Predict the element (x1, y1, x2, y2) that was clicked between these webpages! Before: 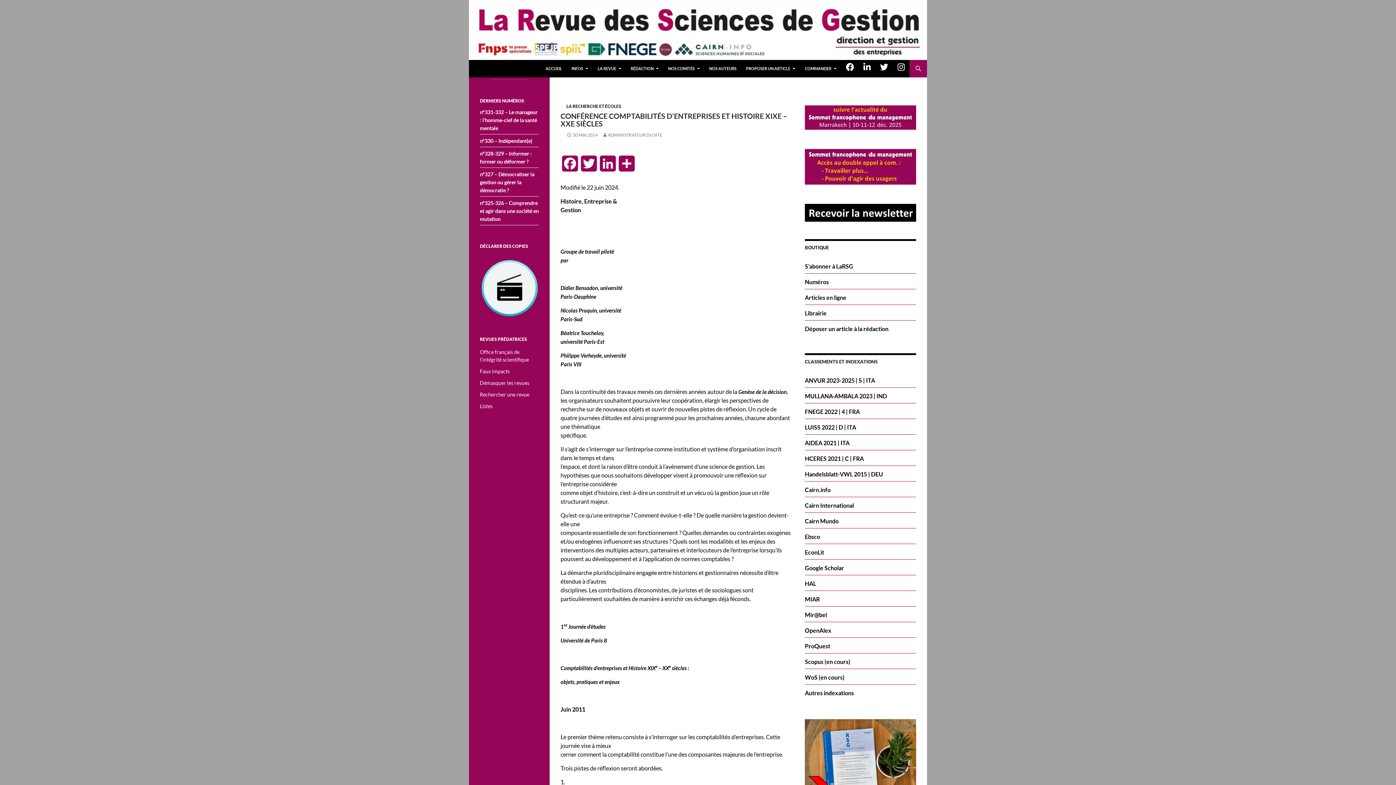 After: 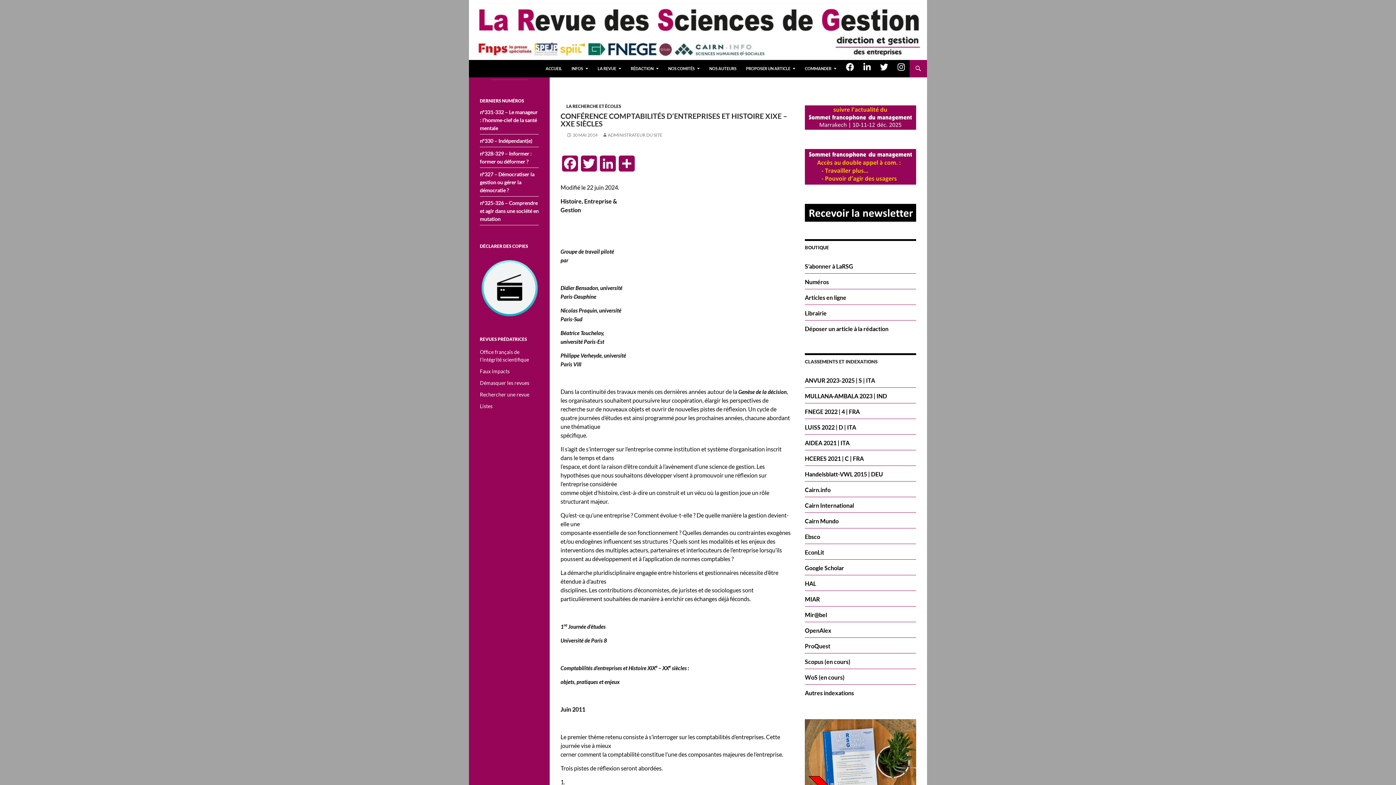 Action: label: HCERES 2021 | C | FRA bbox: (805, 453, 916, 462)